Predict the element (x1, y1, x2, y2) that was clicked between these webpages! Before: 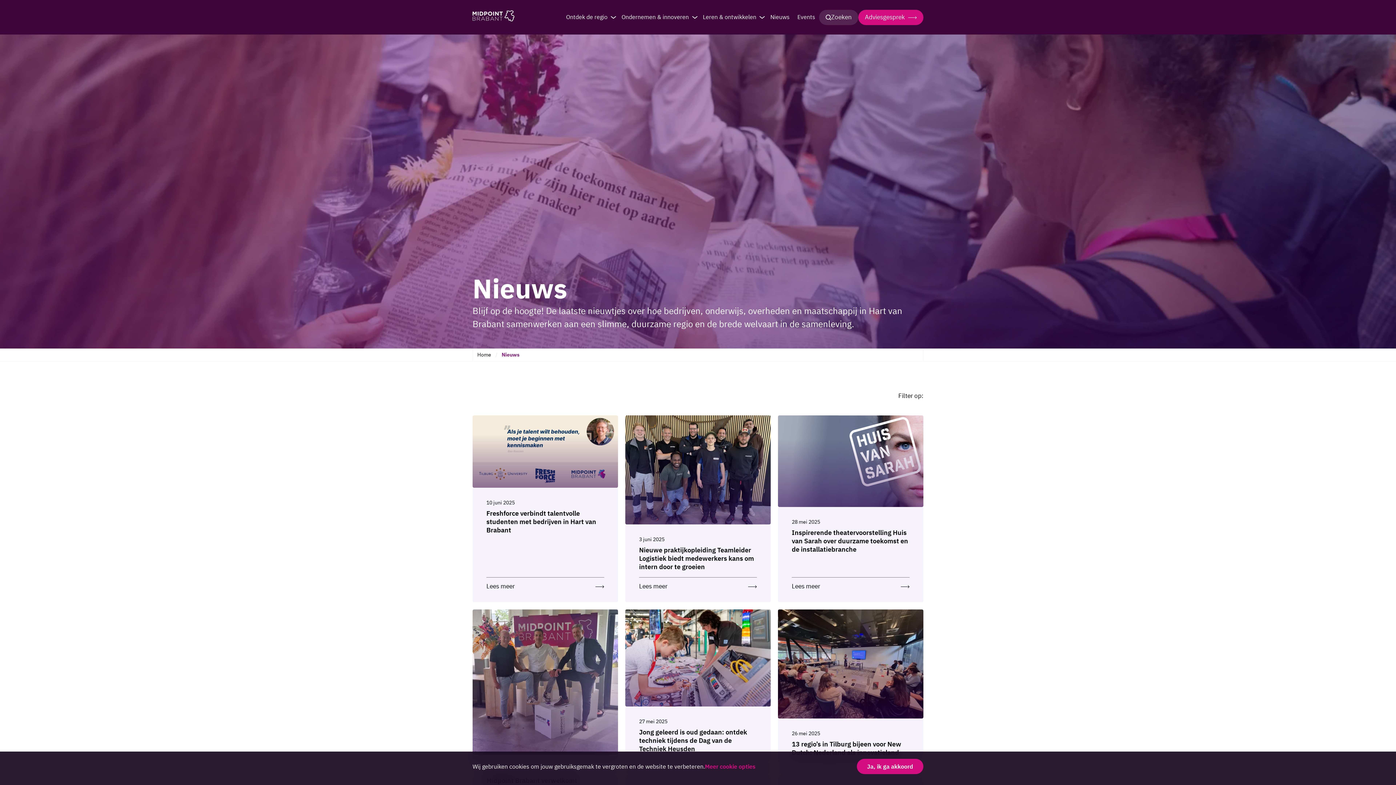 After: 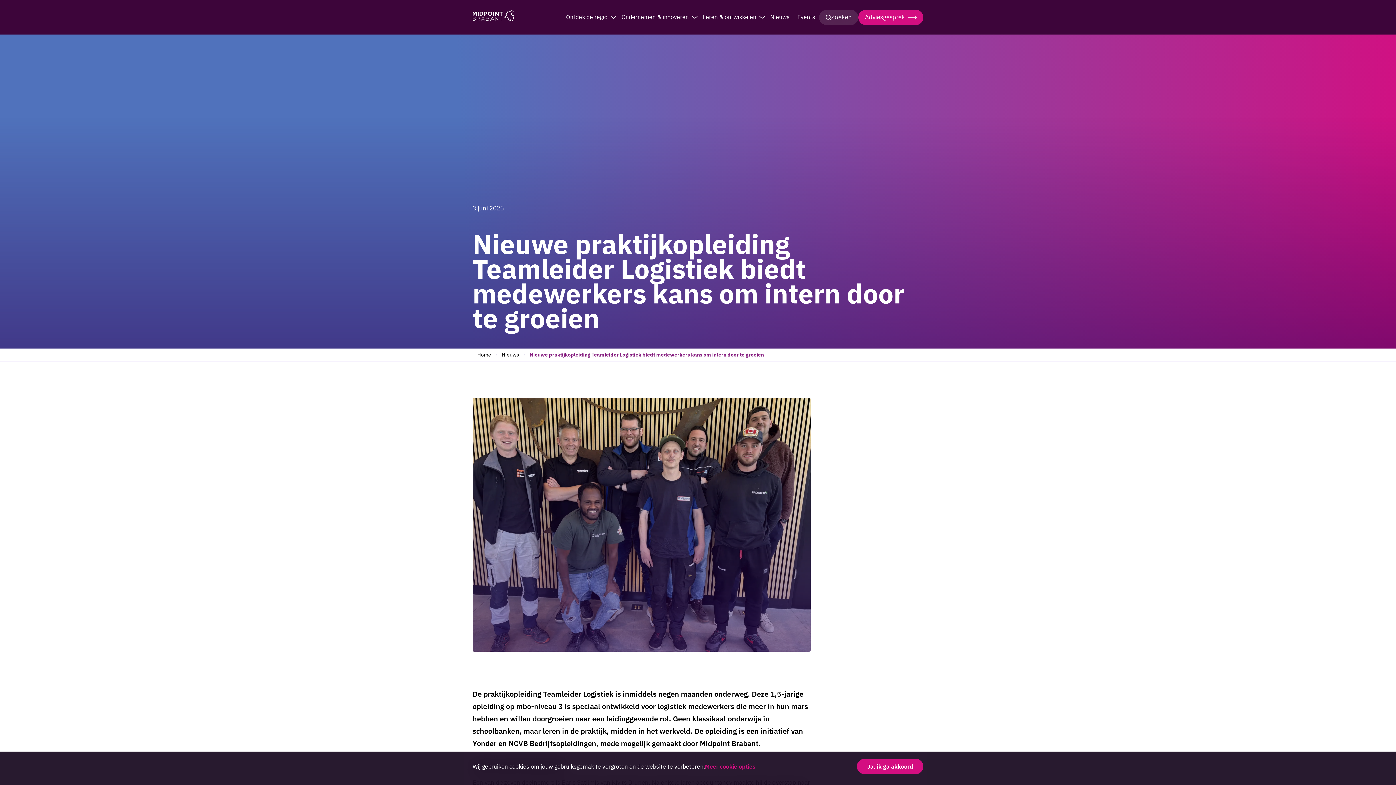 Action: label: Lees meer bbox: (639, 577, 757, 591)